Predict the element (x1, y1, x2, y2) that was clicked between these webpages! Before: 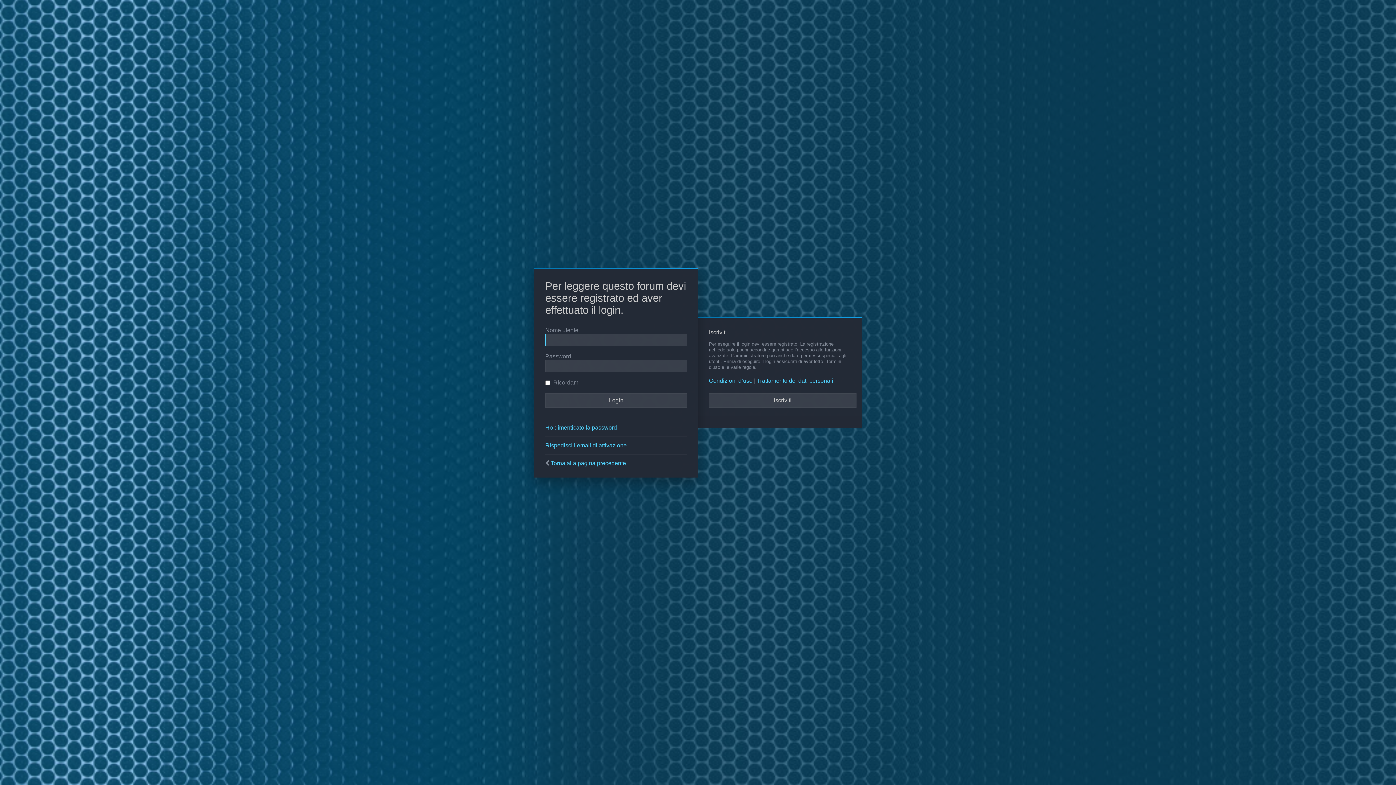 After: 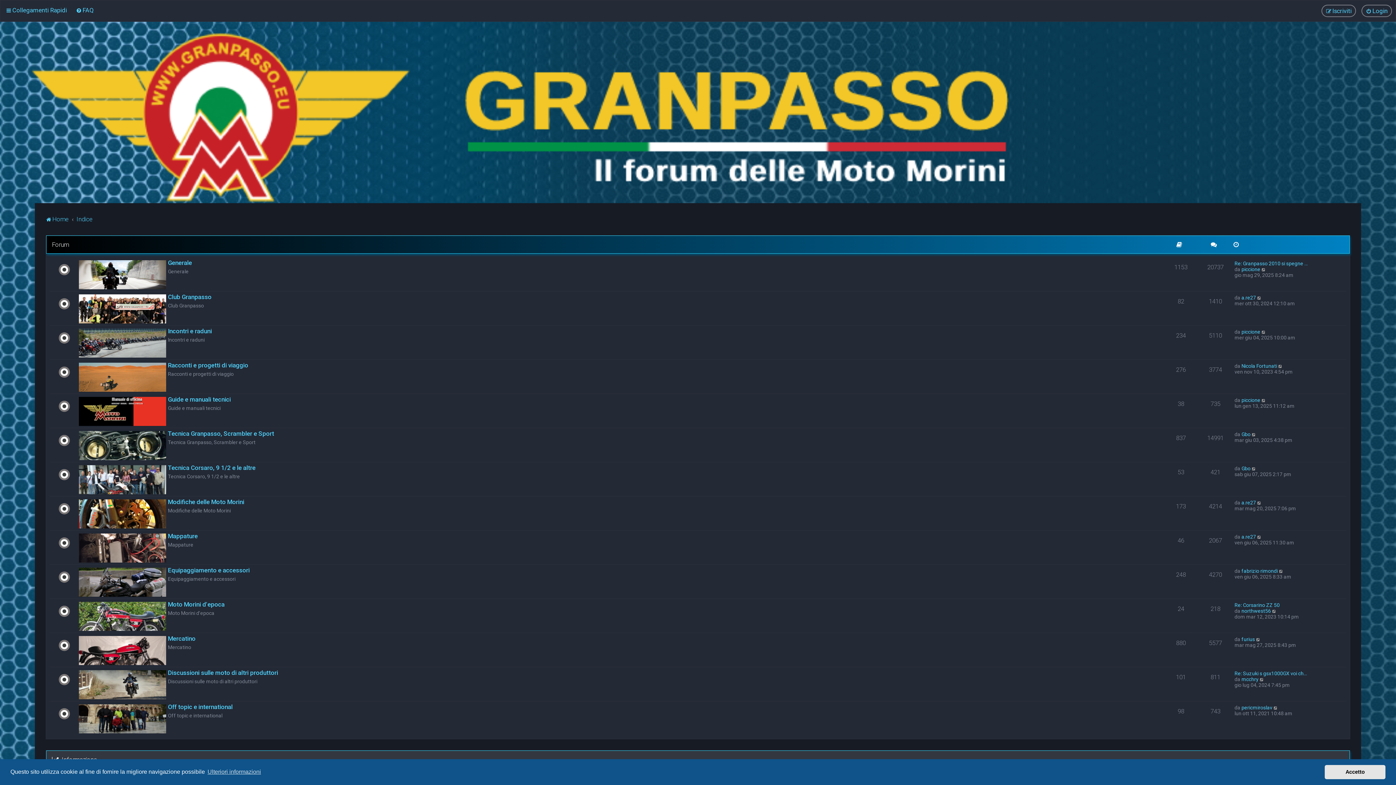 Action: bbox: (550, 460, 626, 466) label: Torna alla pagina precedente